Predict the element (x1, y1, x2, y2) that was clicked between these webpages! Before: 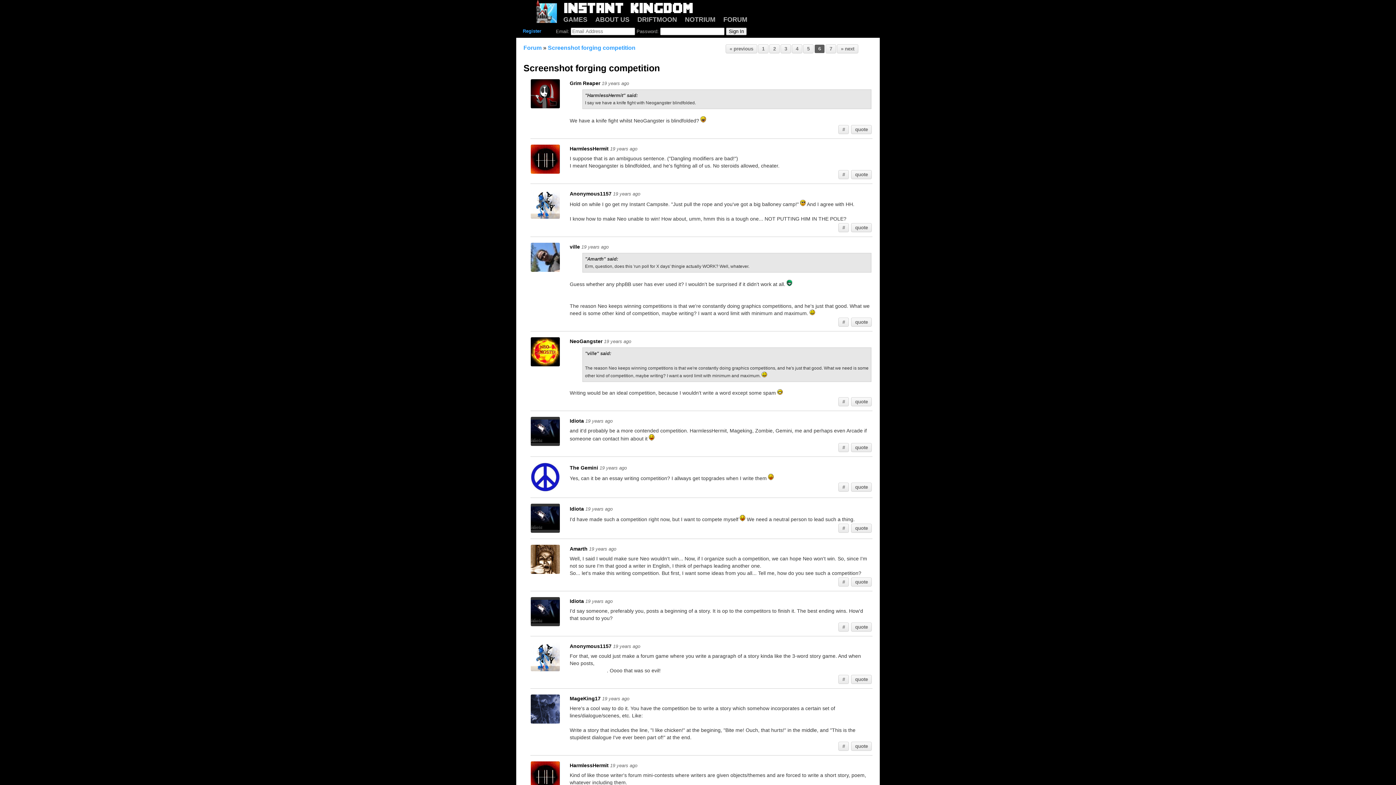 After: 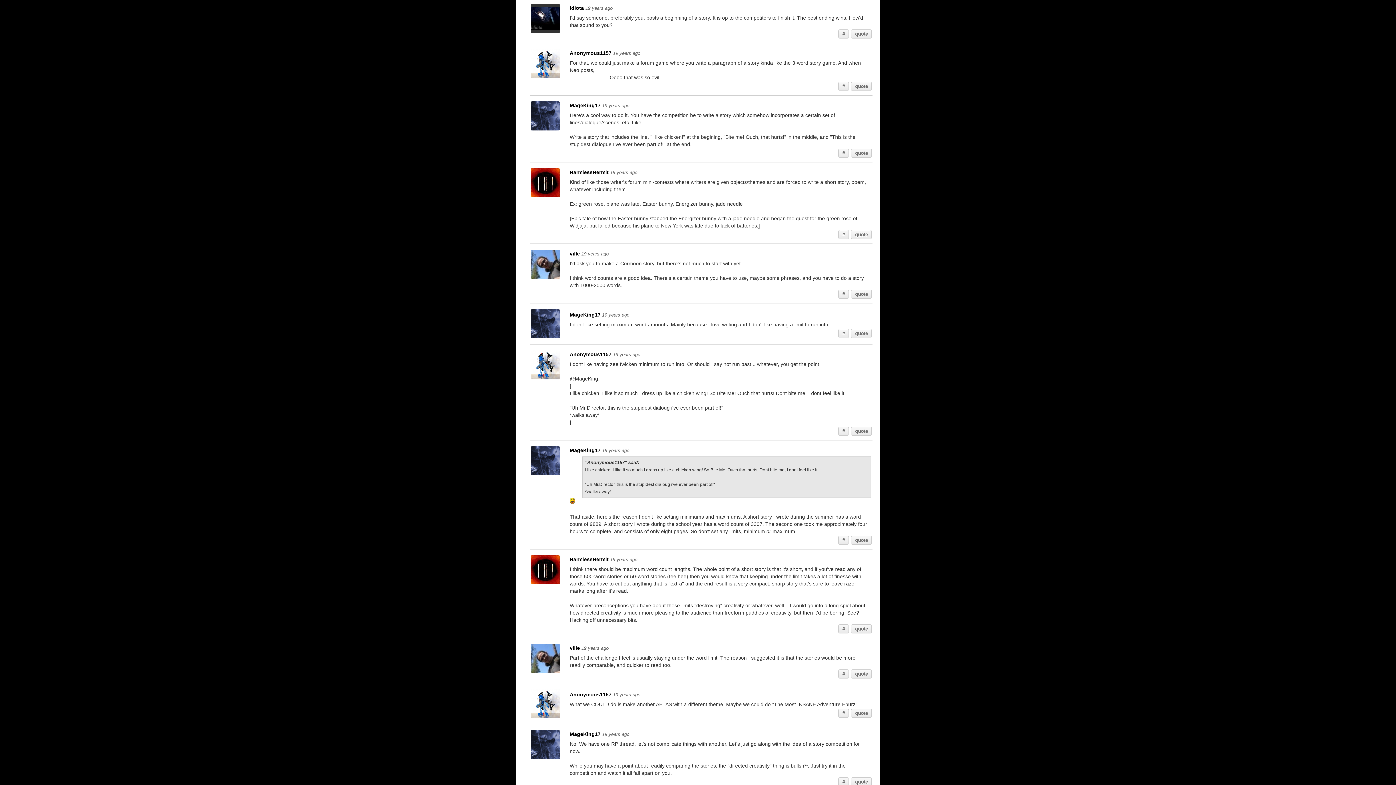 Action: bbox: (838, 623, 848, 631) label: #